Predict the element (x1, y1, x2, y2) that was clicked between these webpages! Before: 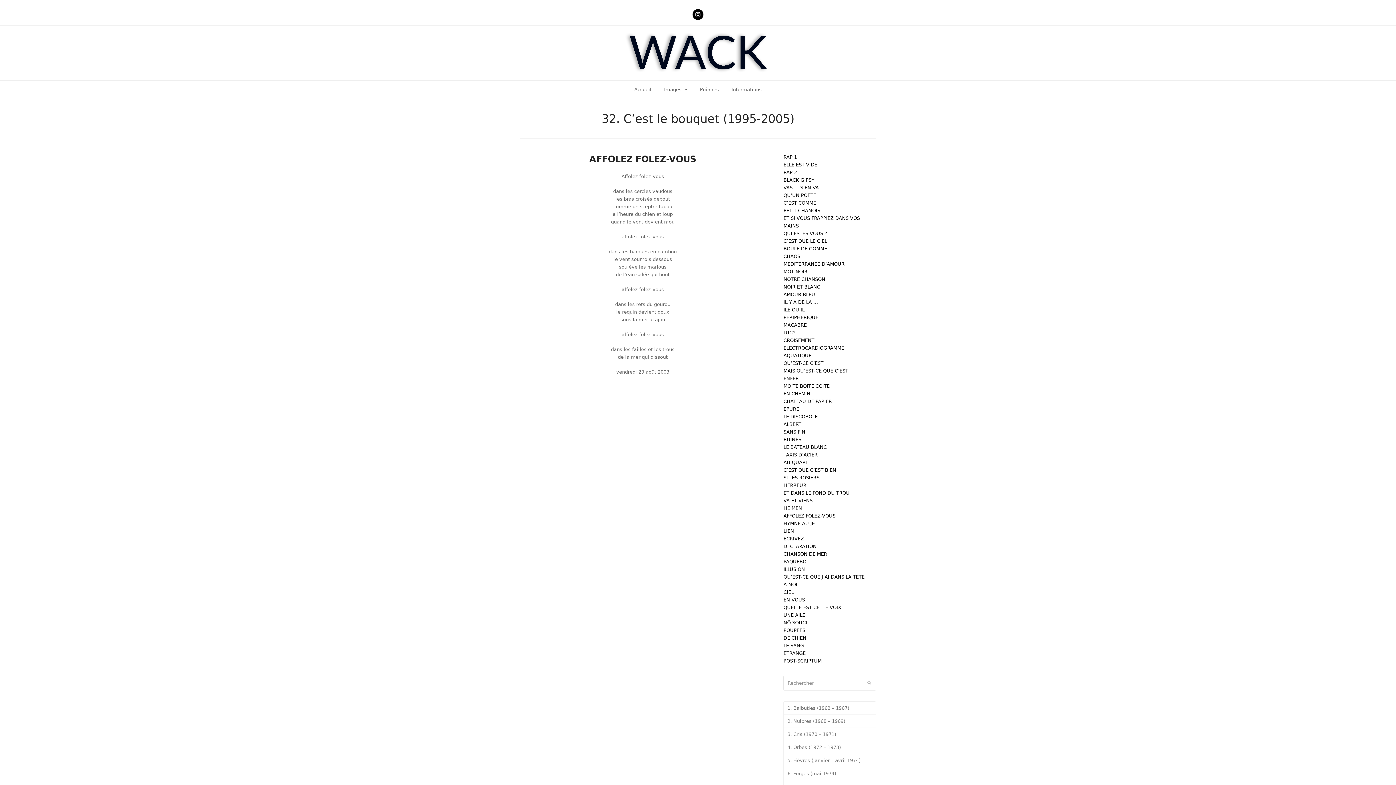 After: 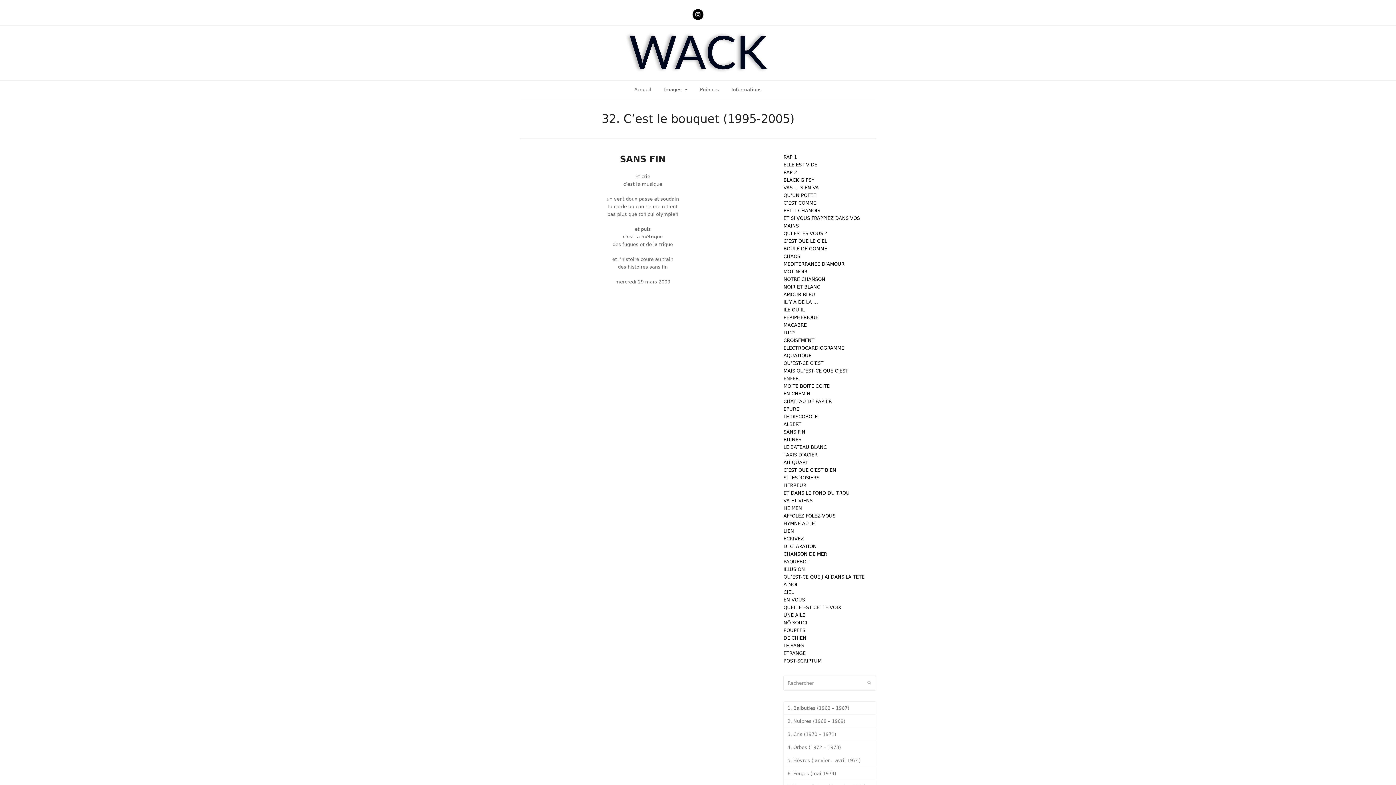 Action: bbox: (783, 429, 805, 434) label: SANS FIN